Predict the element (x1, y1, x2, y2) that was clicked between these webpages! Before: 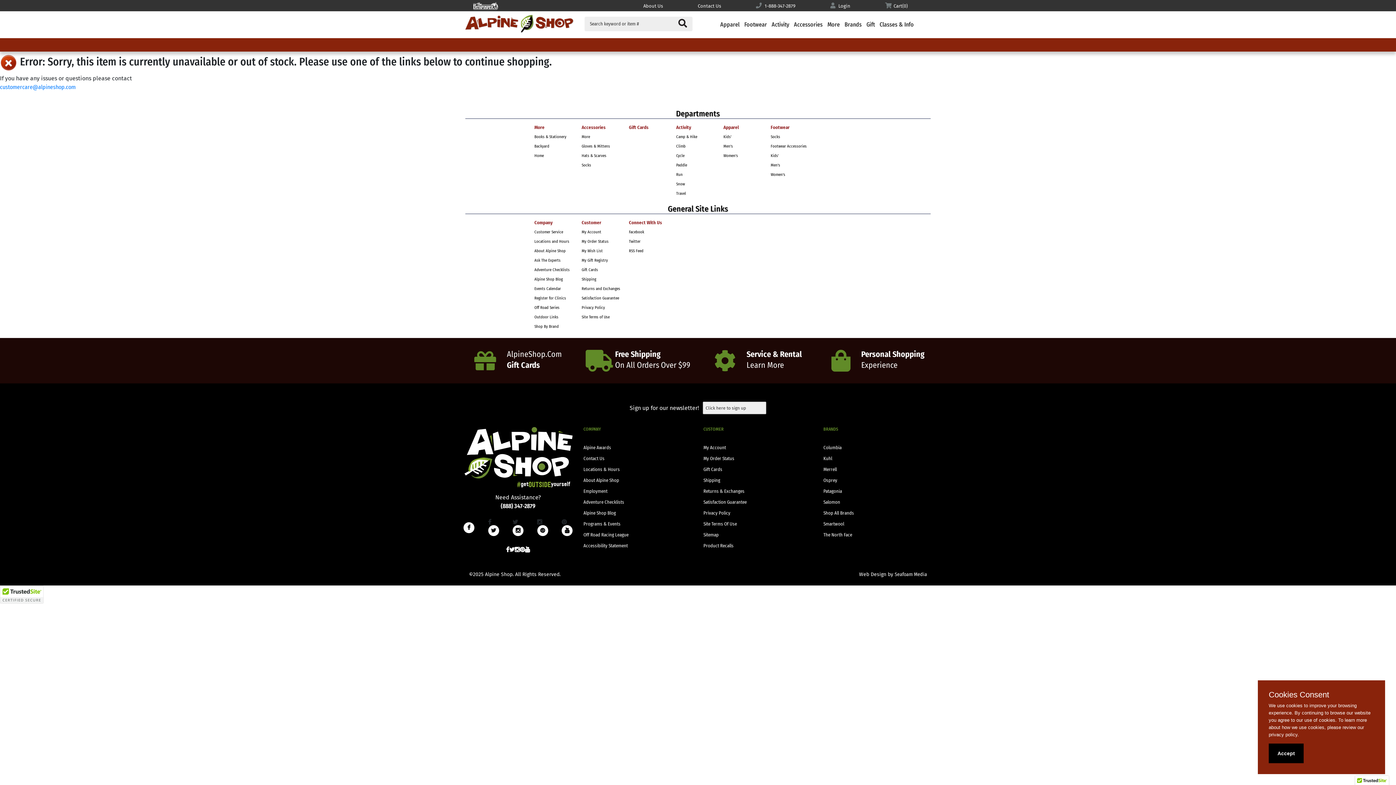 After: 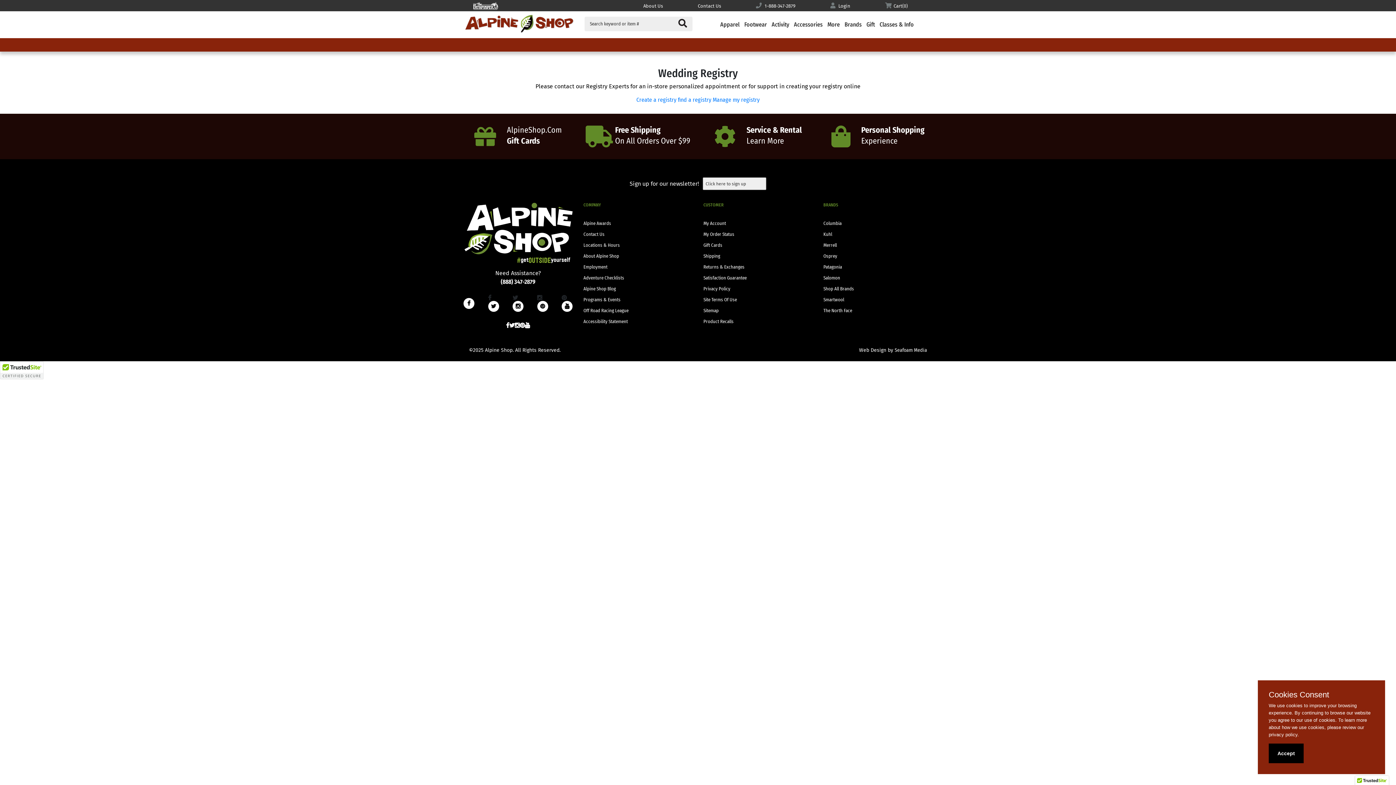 Action: label: My Gift Registry bbox: (581, 256, 621, 265)